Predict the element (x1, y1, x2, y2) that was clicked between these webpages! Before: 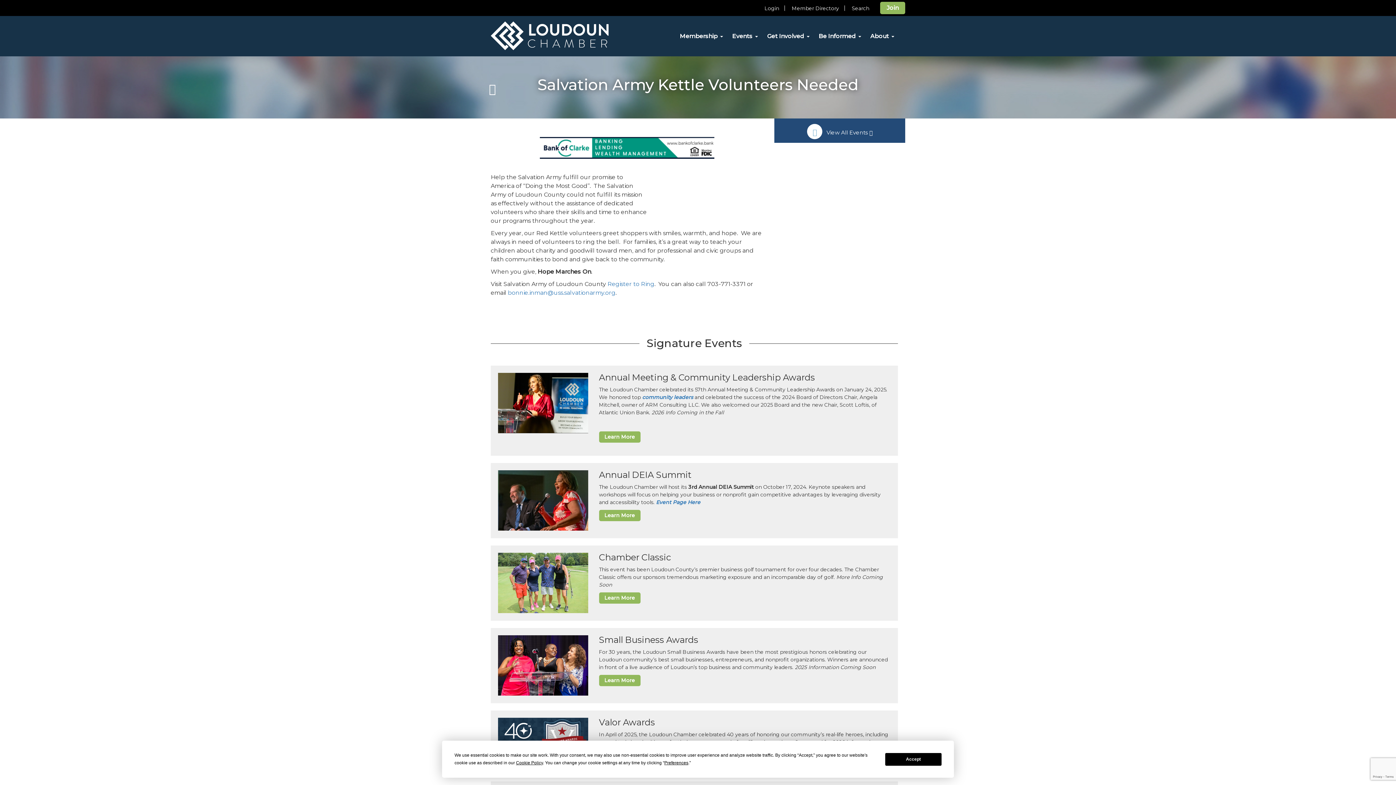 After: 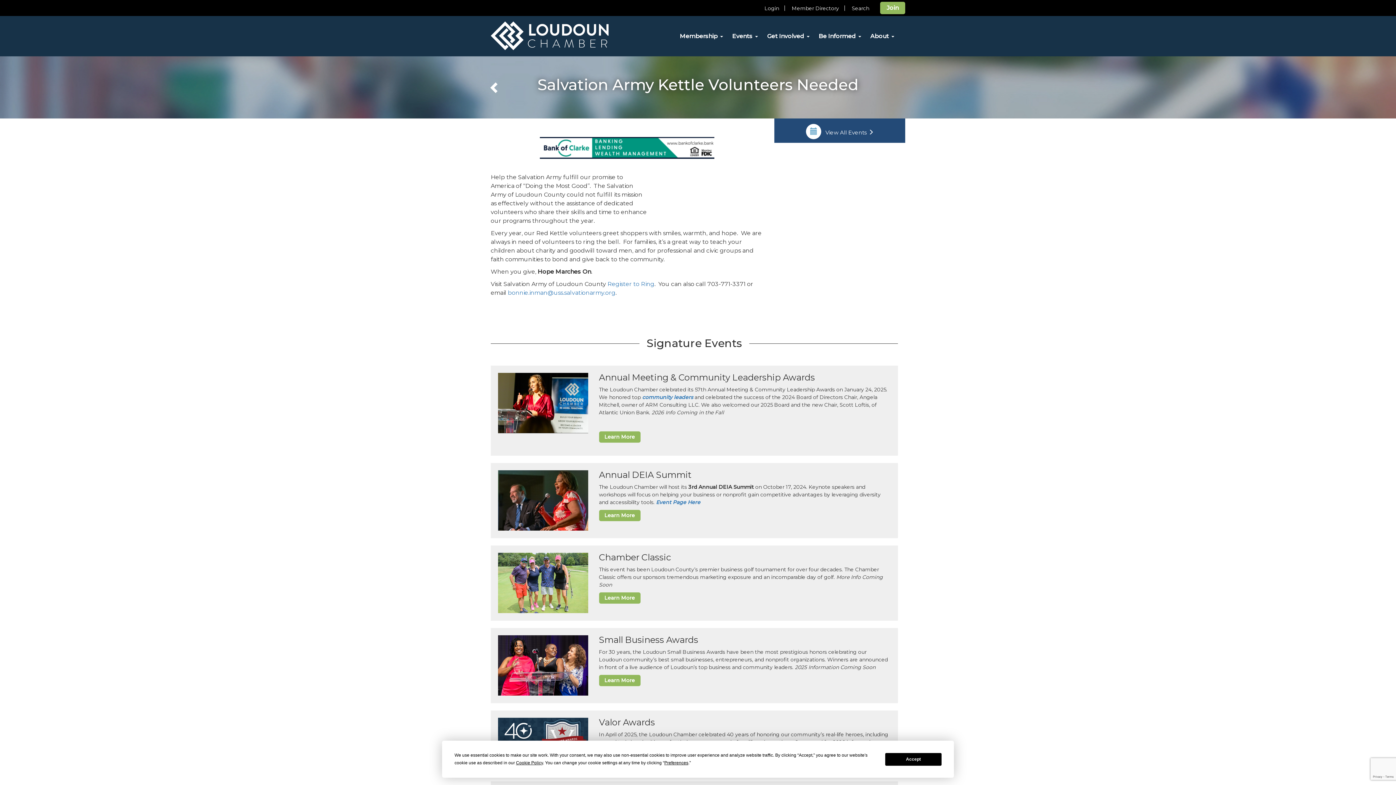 Action: label: Learn More bbox: (599, 510, 640, 521)